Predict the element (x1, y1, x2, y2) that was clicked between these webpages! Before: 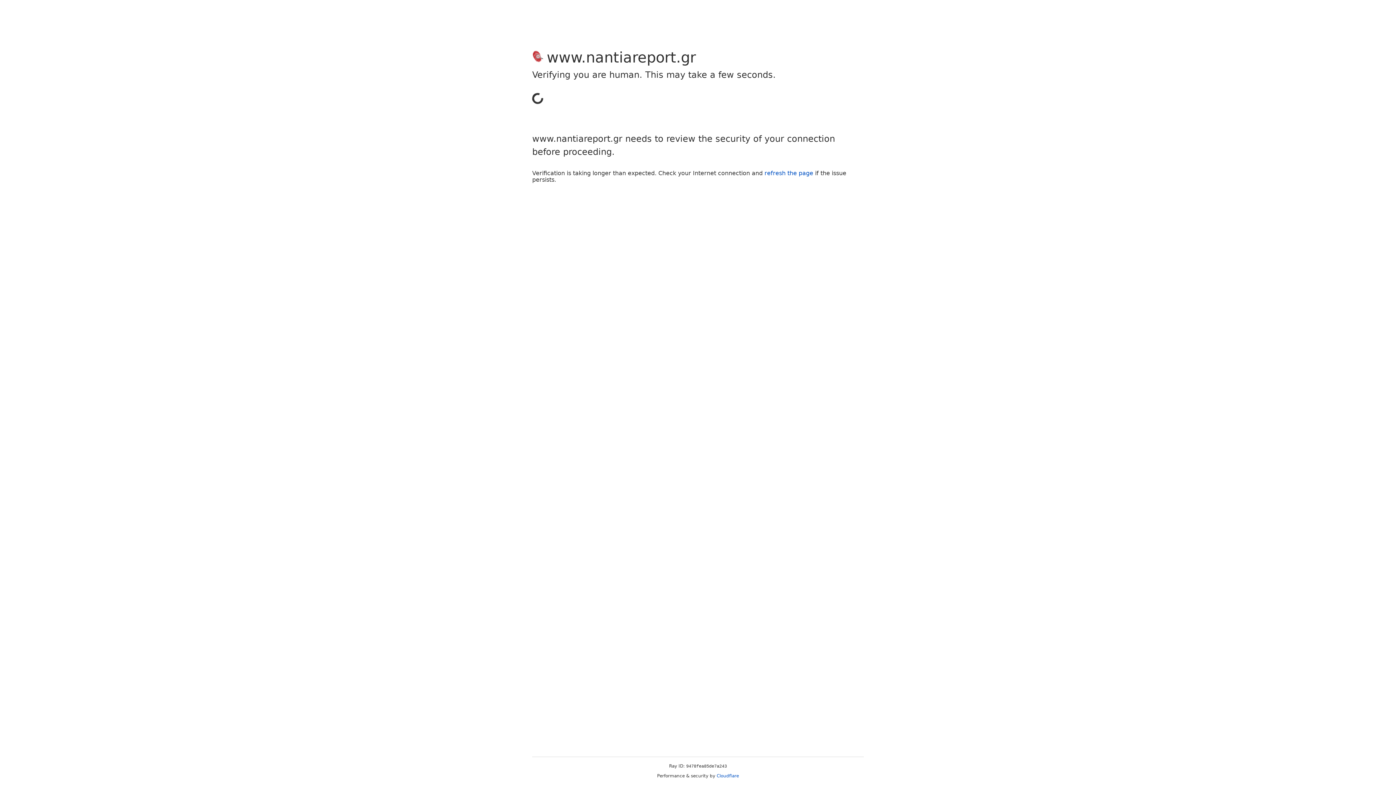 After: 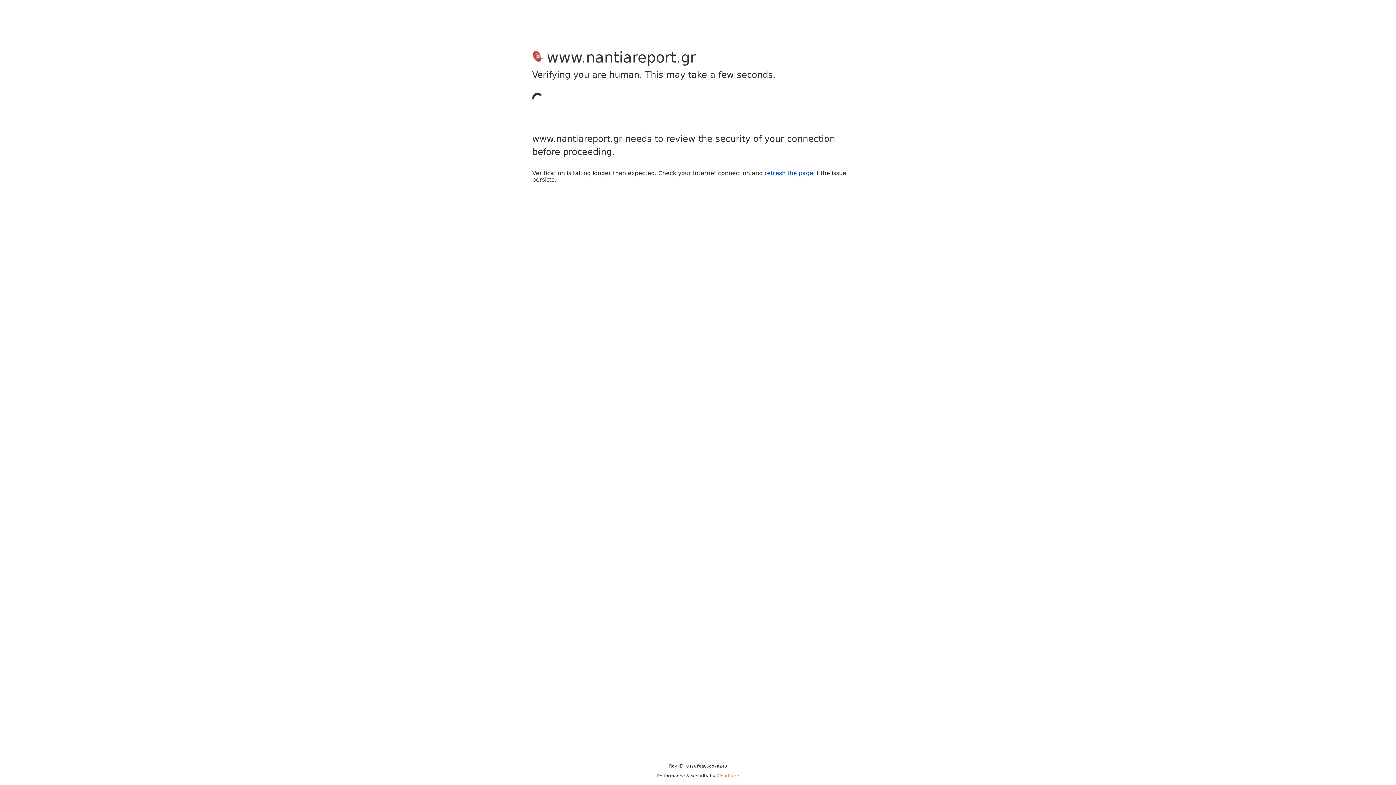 Action: bbox: (716, 773, 739, 778) label: Cloudflare